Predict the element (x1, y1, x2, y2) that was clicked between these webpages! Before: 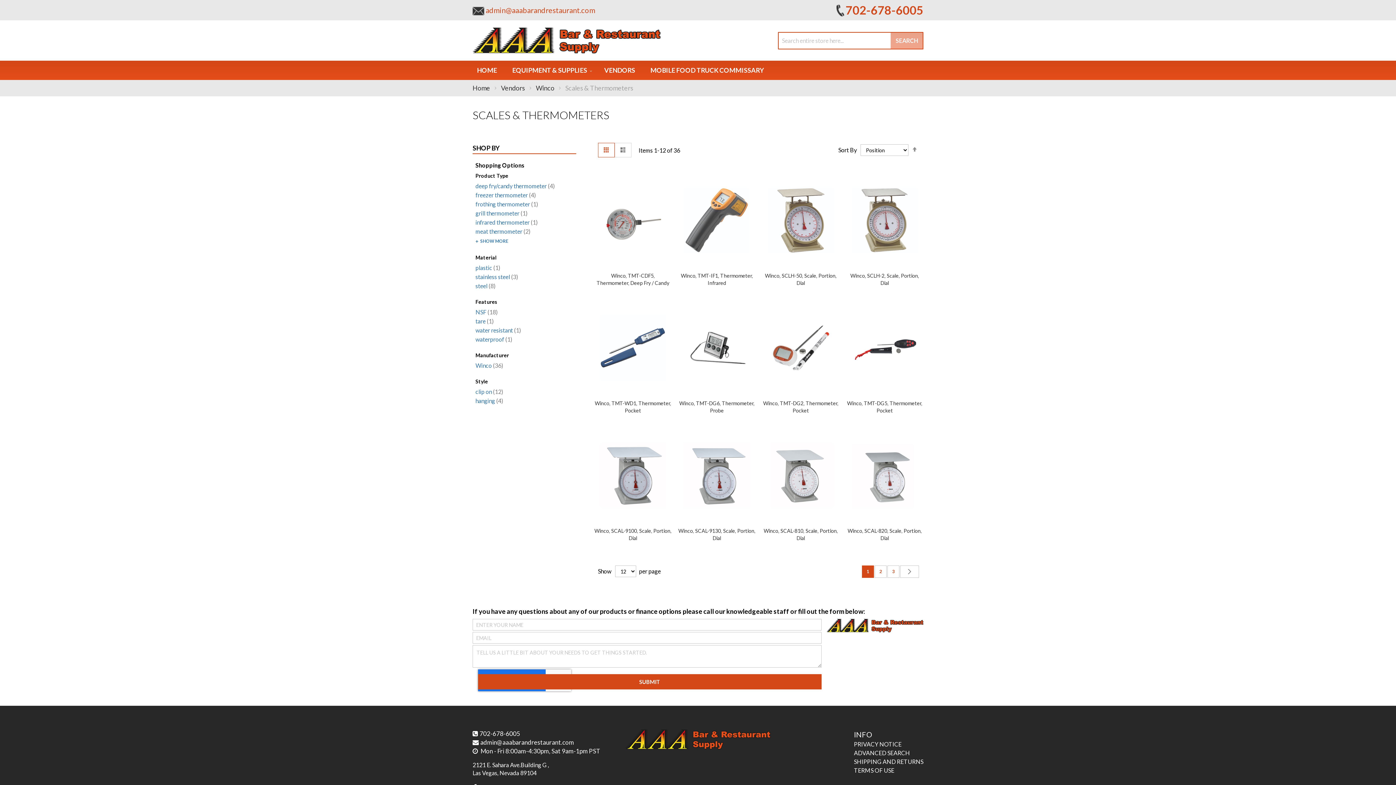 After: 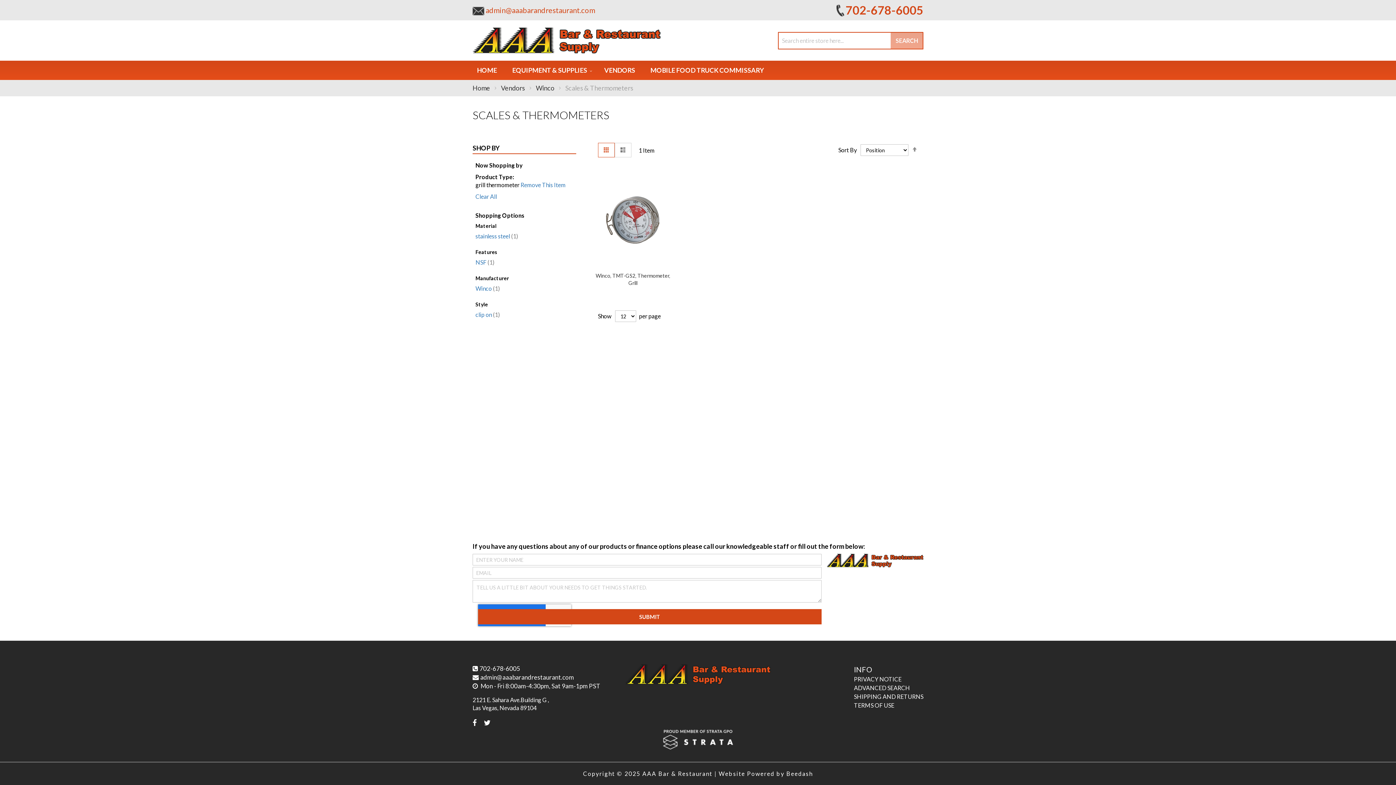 Action: label: grill thermometer 1 bbox: (475, 209, 527, 216)